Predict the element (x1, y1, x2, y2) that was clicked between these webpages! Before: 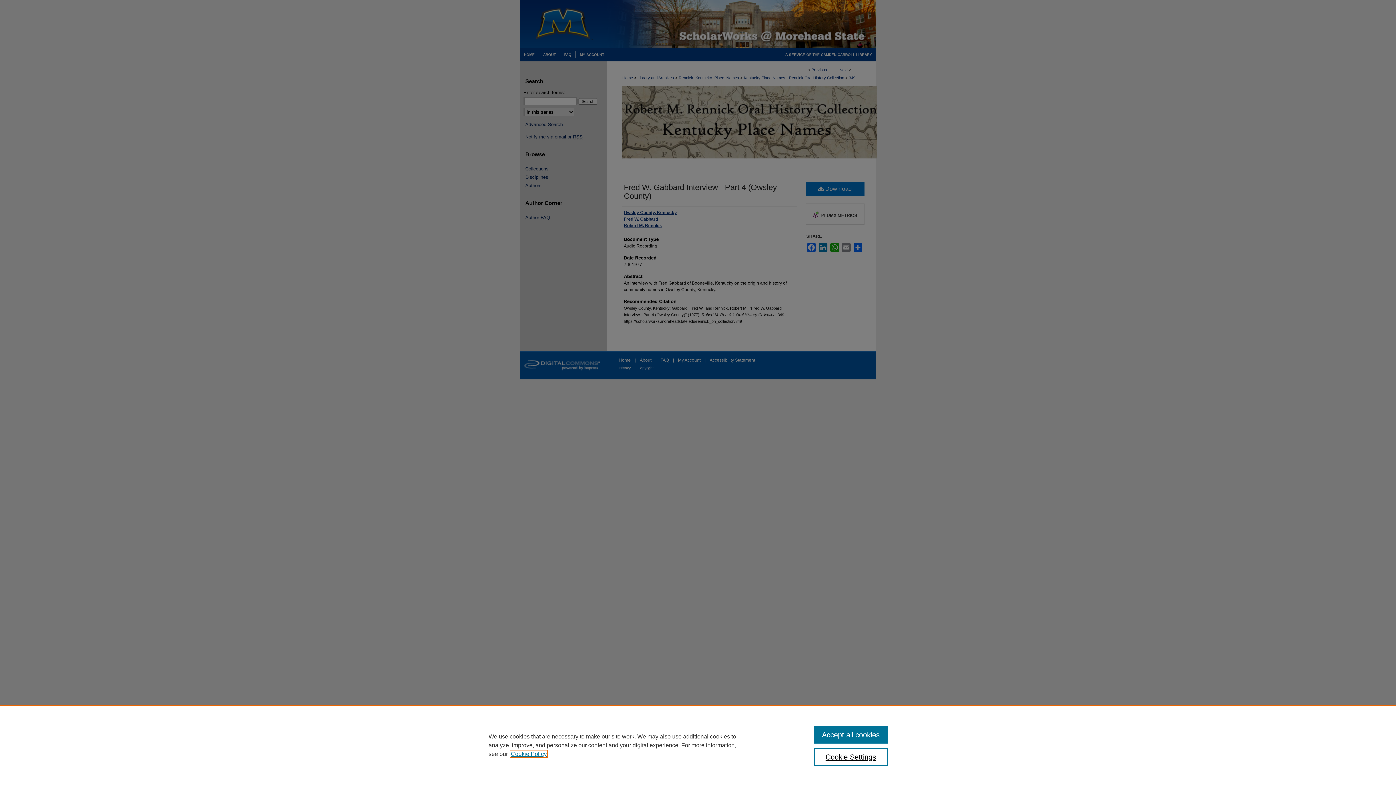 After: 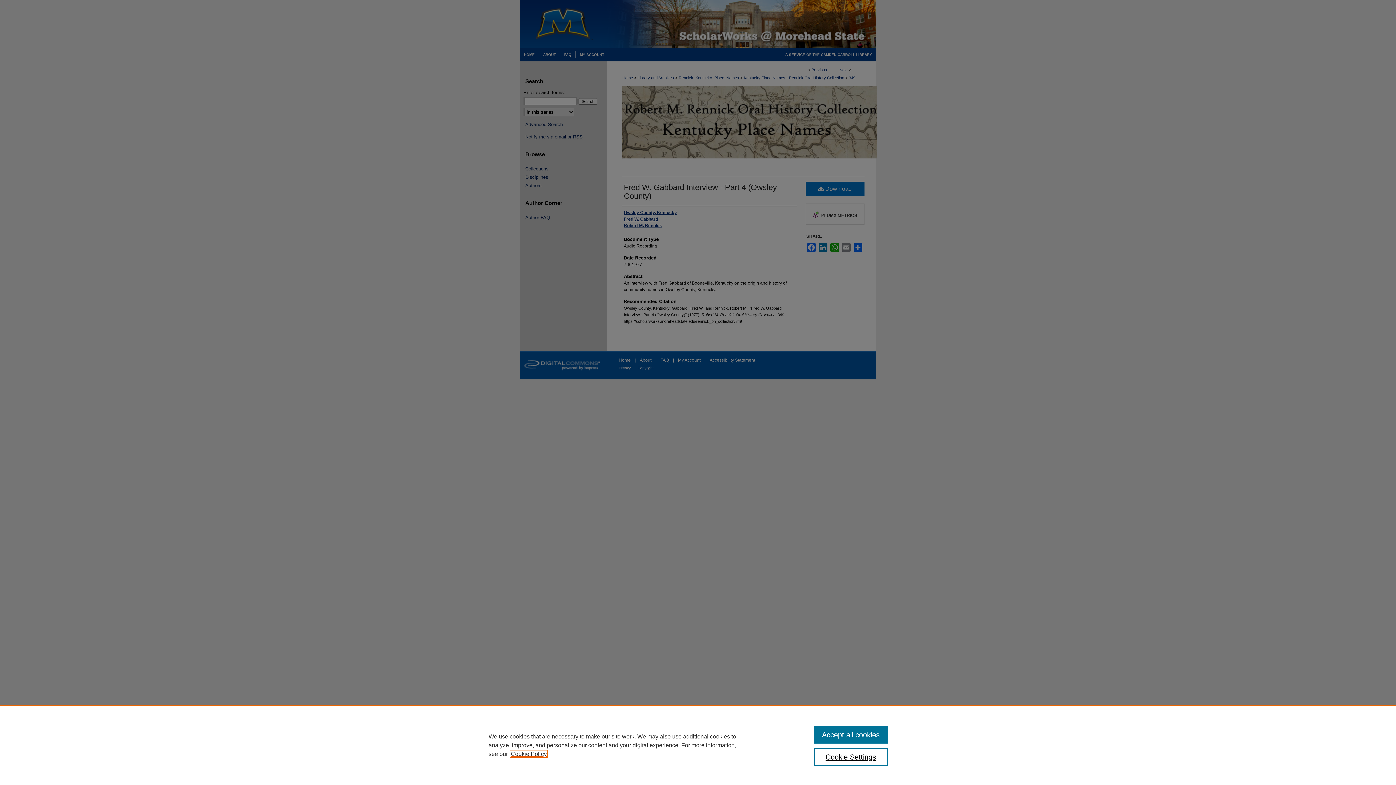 Action: label: , opens in a new tab bbox: (510, 751, 546, 757)